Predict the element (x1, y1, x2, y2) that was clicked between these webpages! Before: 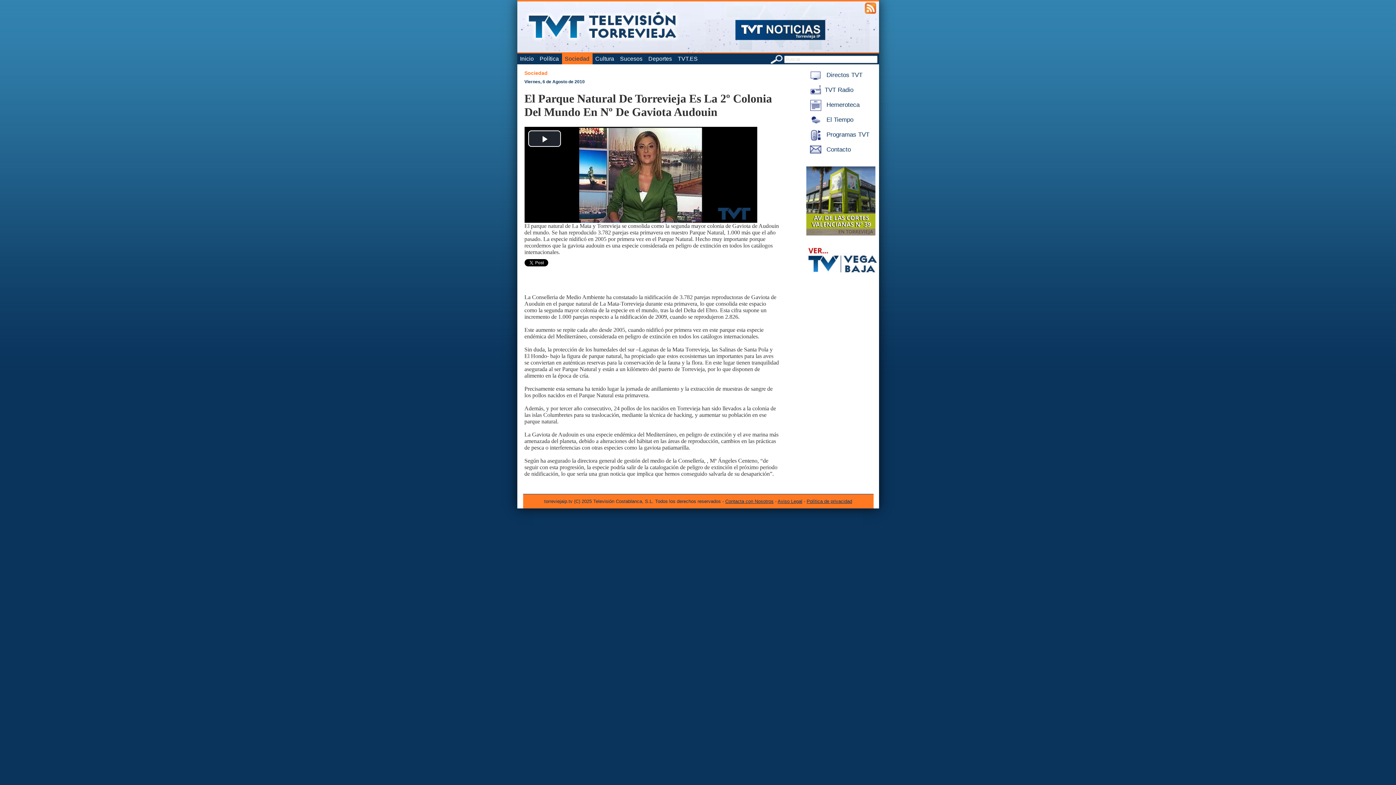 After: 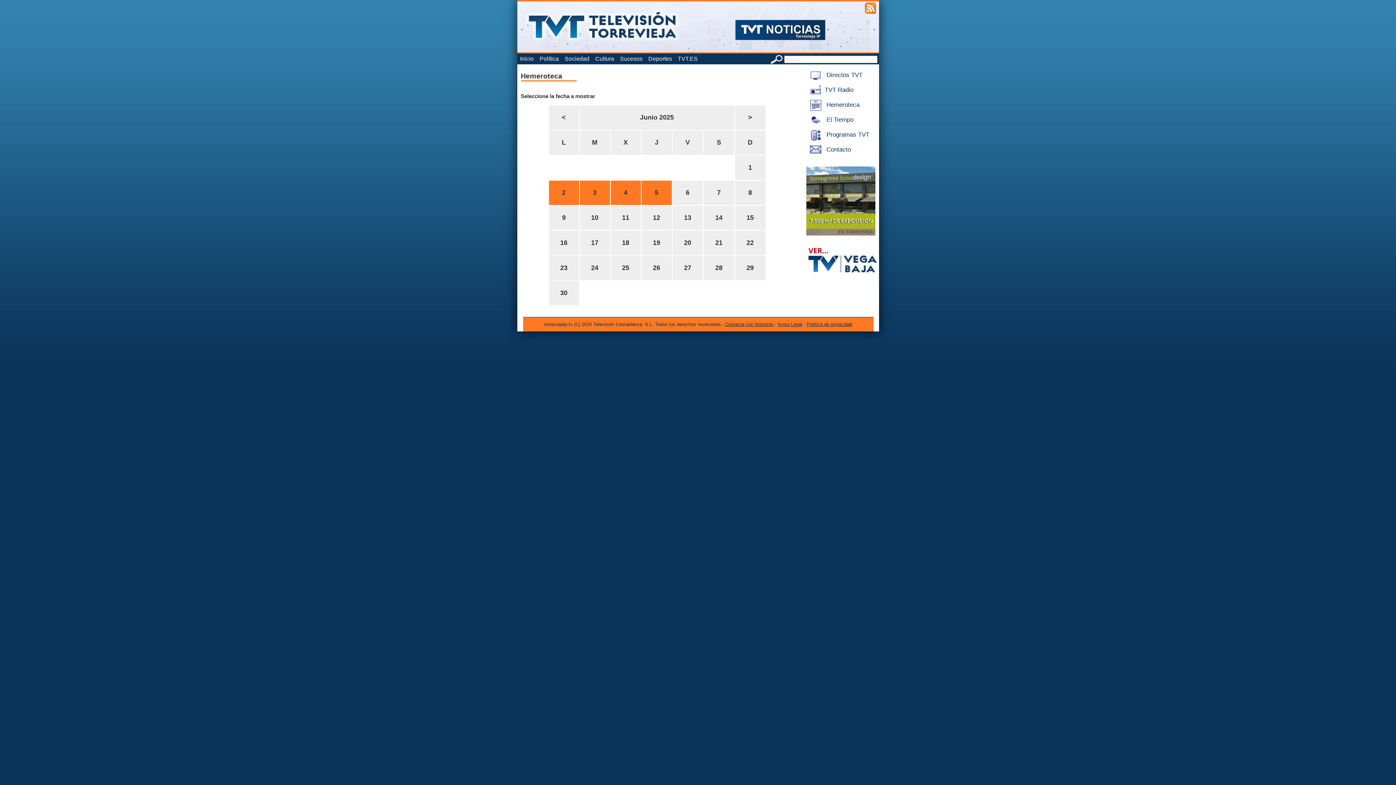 Action: label:  Hemeroteca bbox: (806, 101, 859, 108)